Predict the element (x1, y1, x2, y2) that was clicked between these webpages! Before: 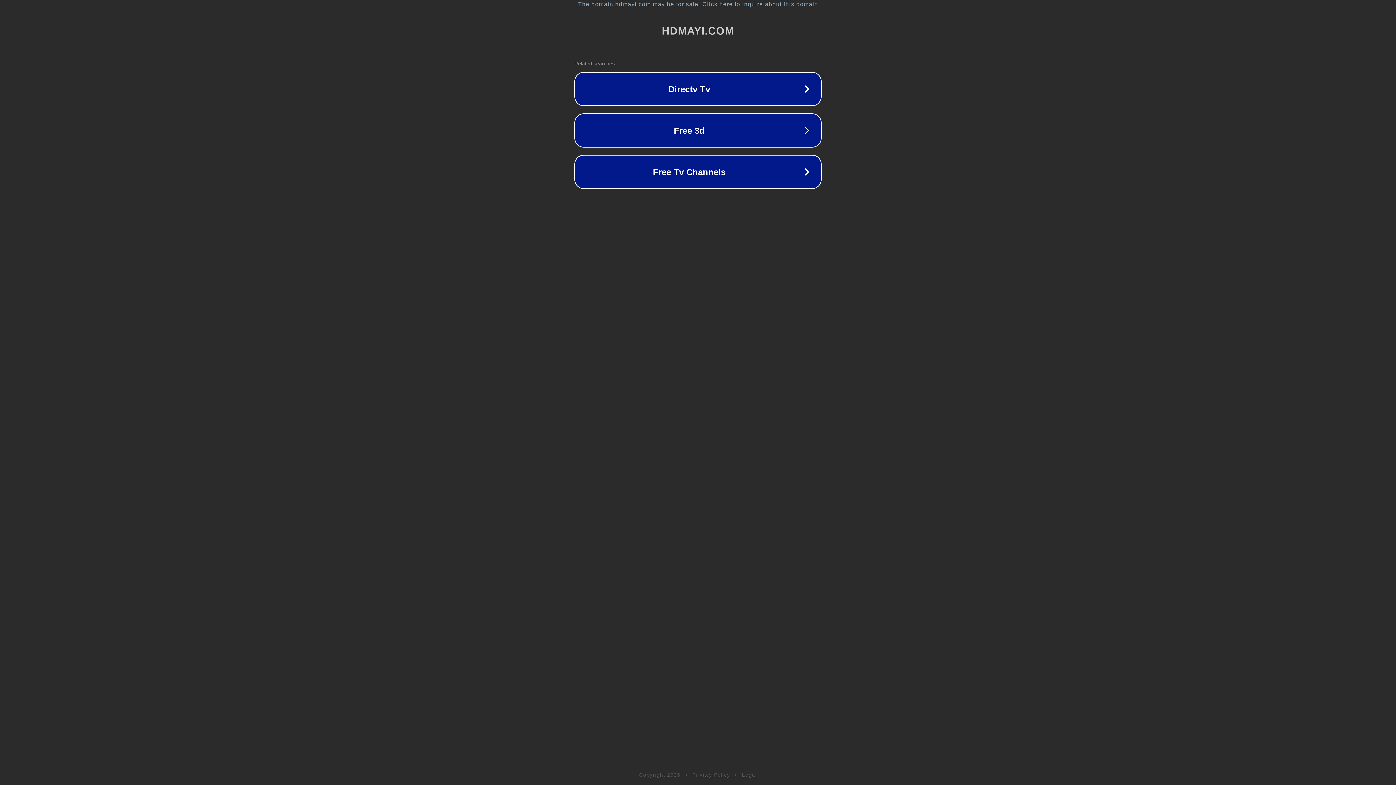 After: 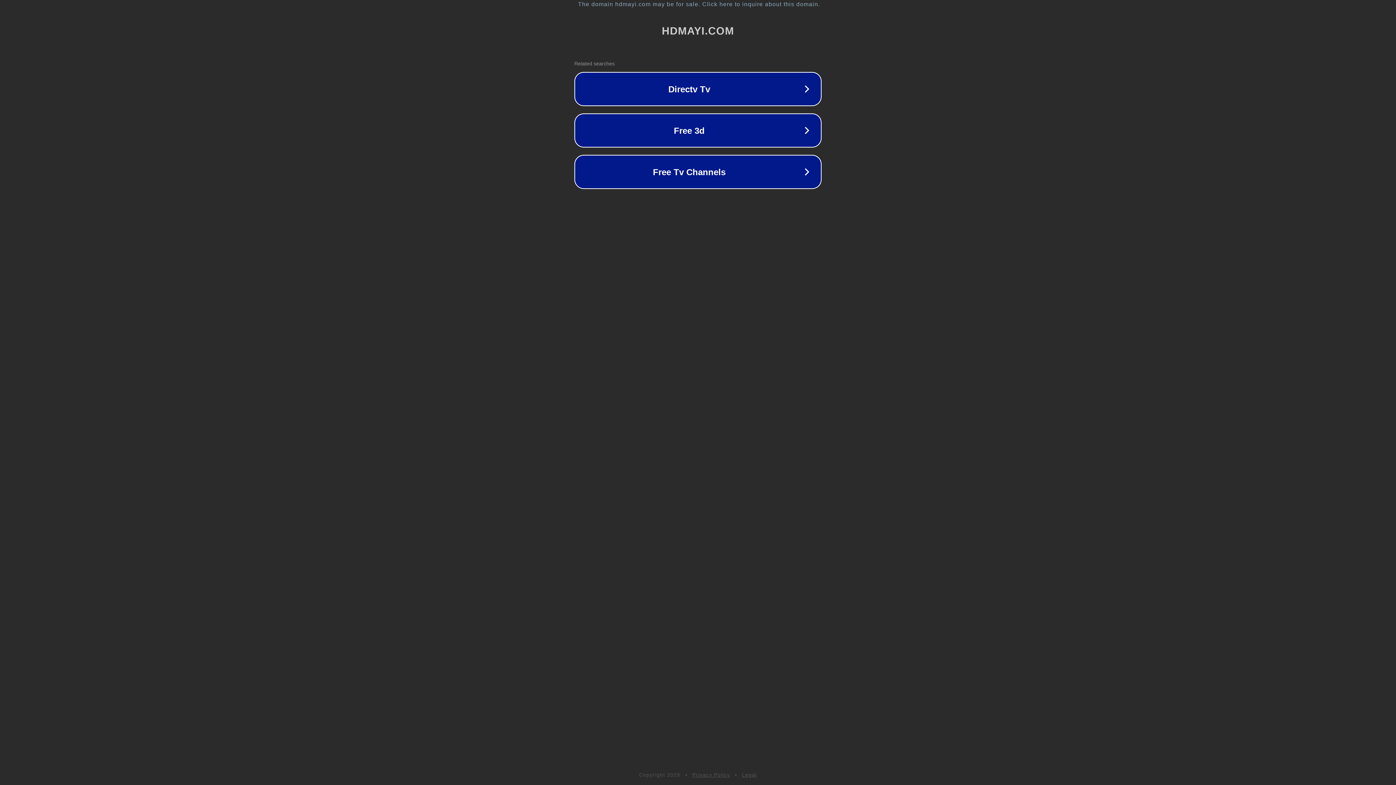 Action: label: Privacy Policy bbox: (692, 772, 730, 778)